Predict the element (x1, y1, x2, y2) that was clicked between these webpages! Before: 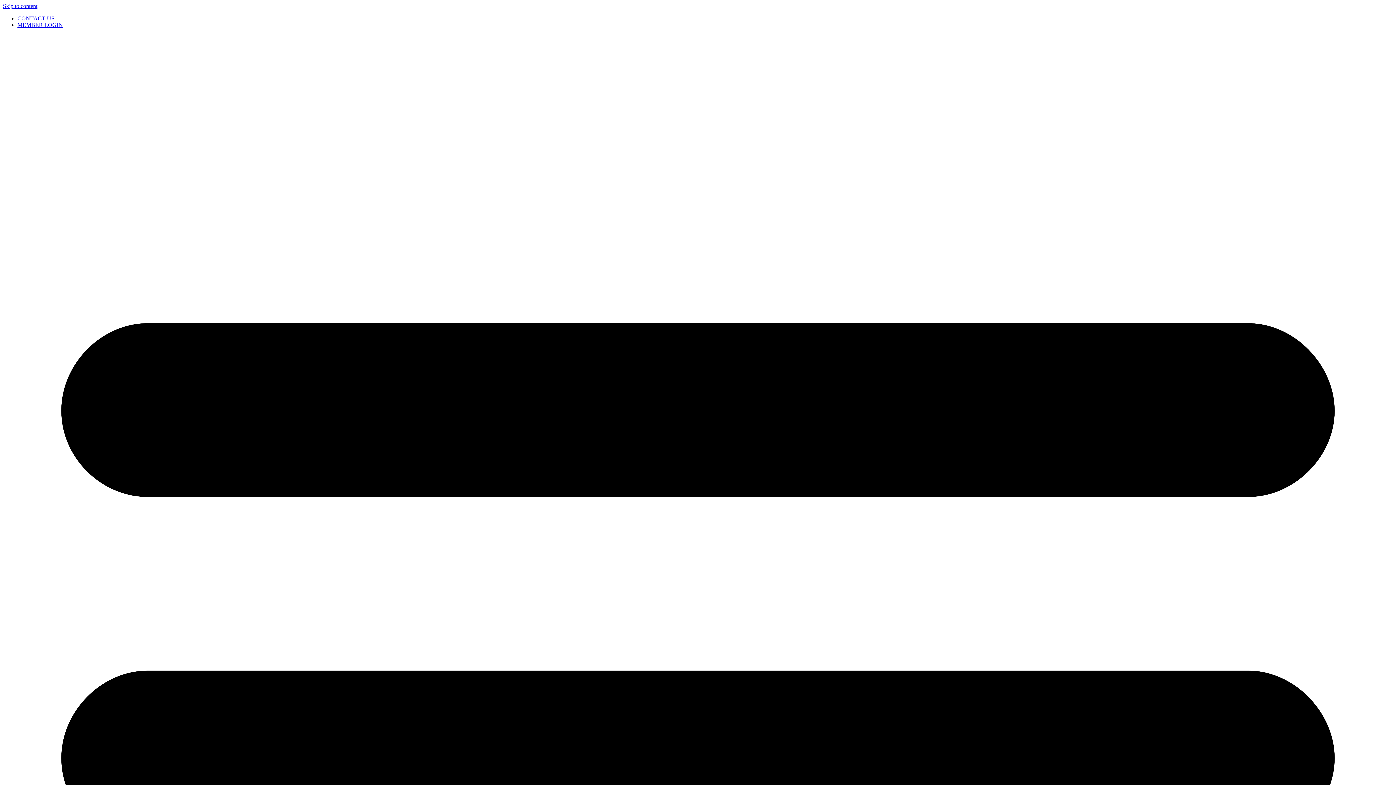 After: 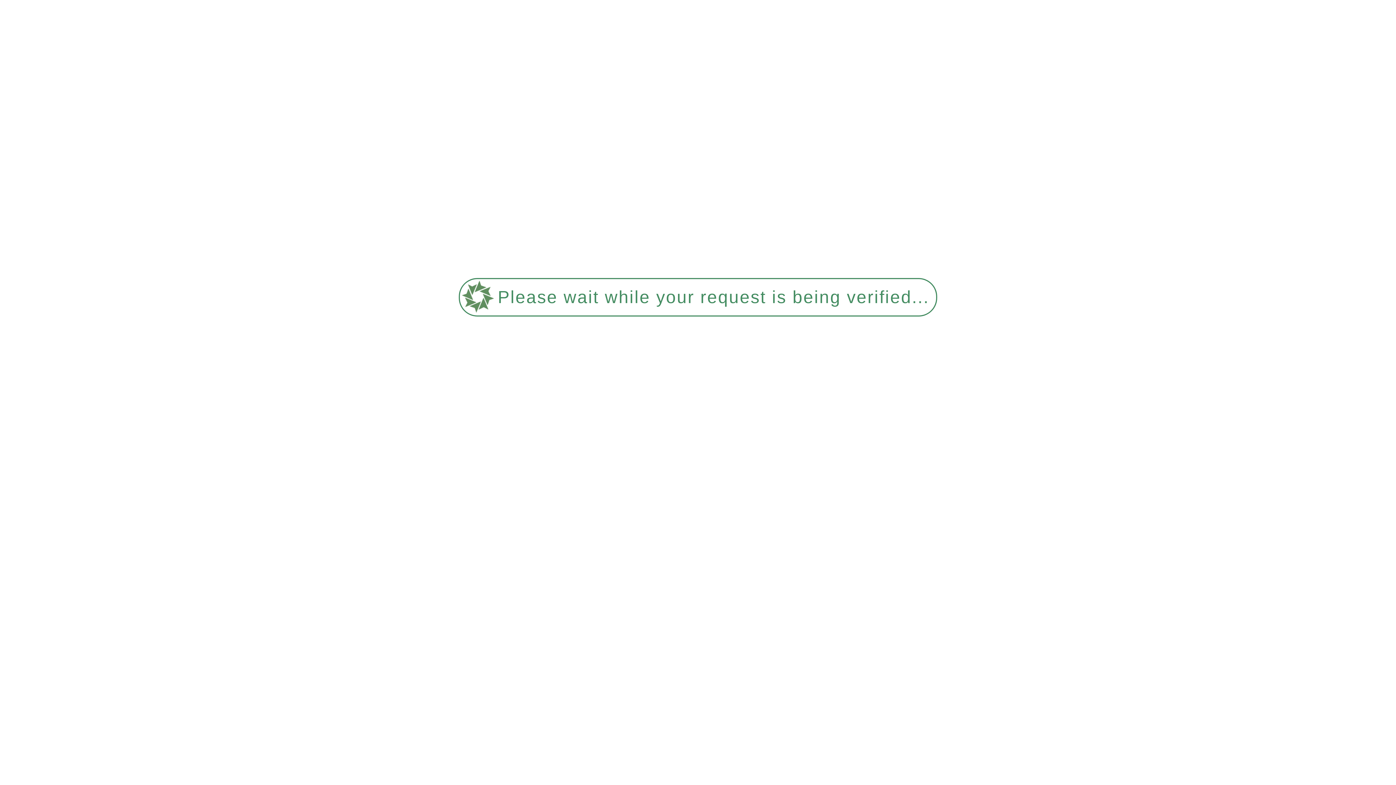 Action: bbox: (17, 15, 54, 21) label: CONTACT US